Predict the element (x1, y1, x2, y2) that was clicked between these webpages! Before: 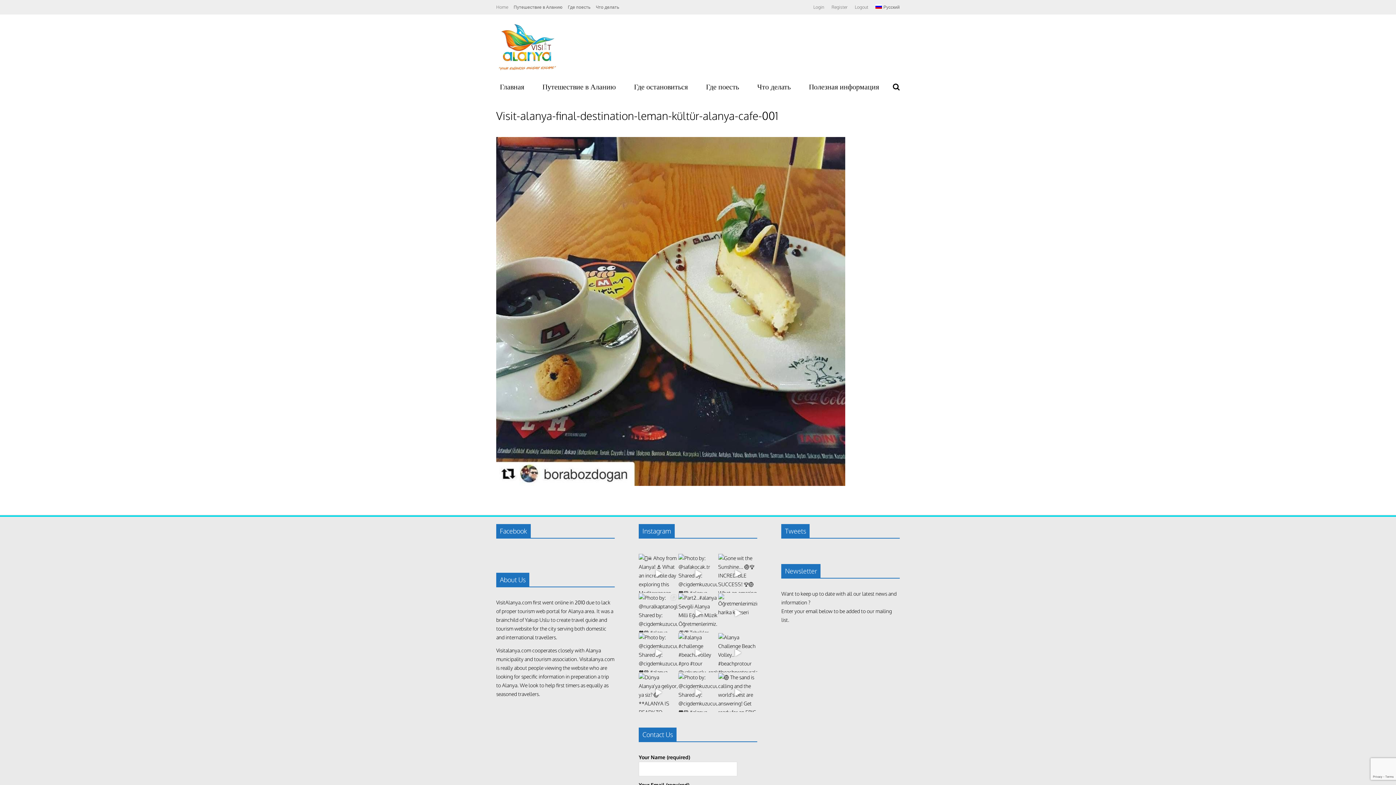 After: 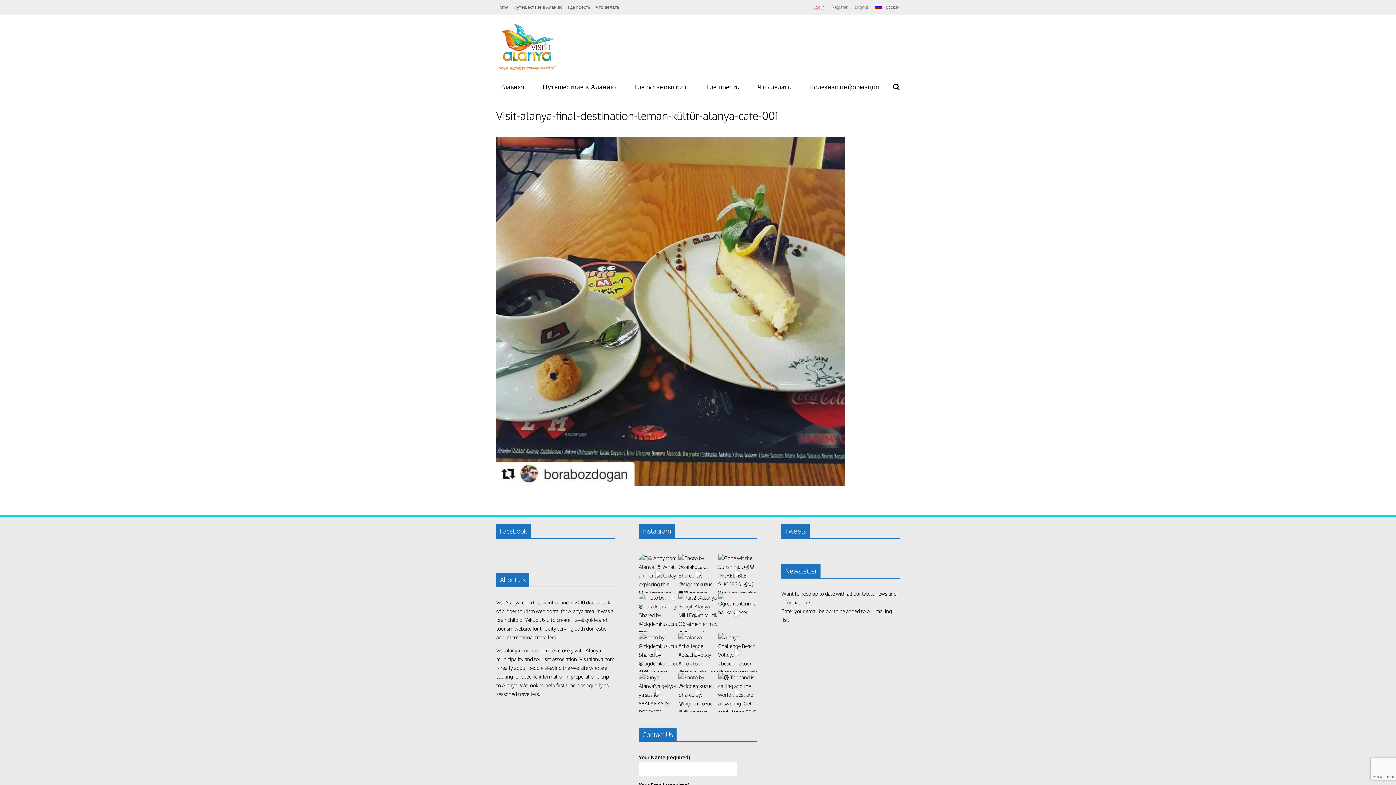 Action: label: Login bbox: (813, 0, 824, 14)